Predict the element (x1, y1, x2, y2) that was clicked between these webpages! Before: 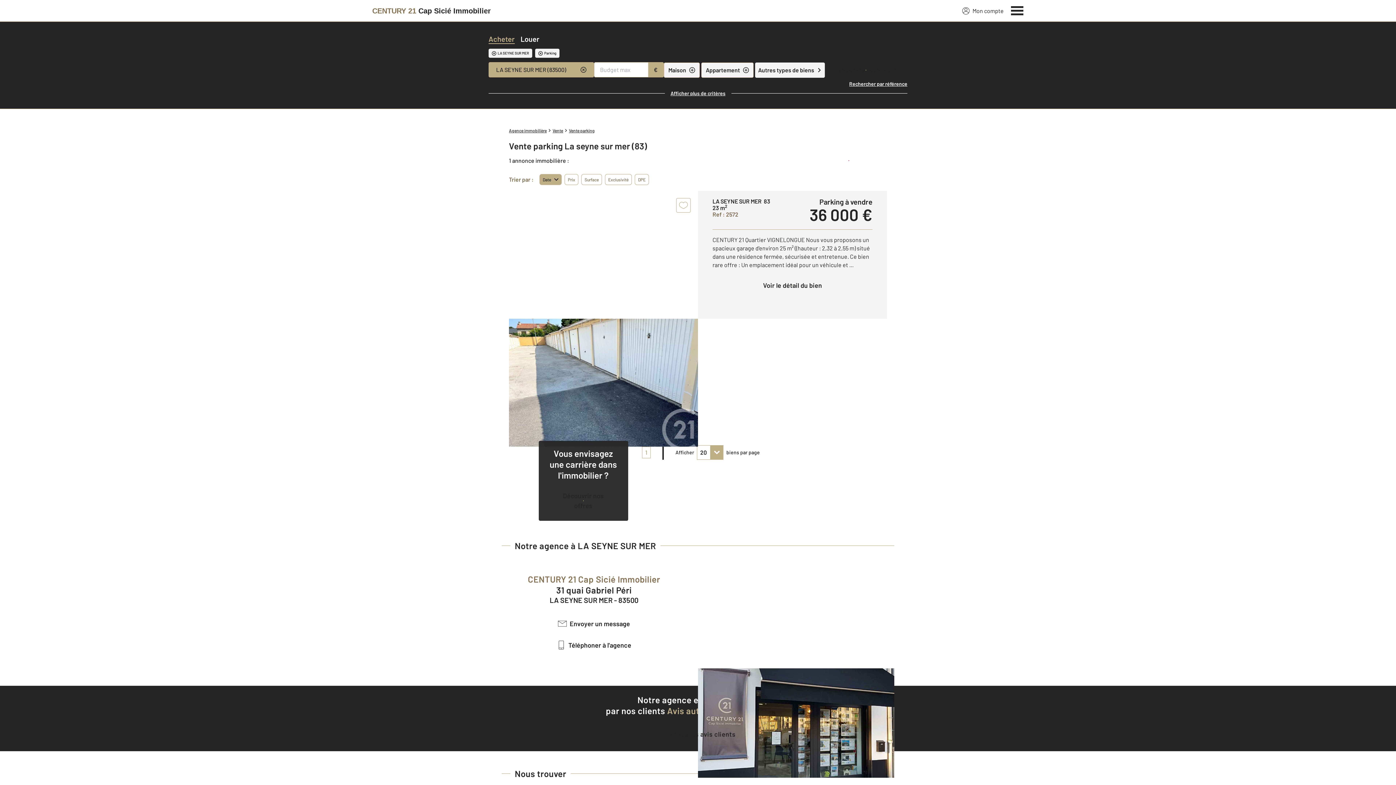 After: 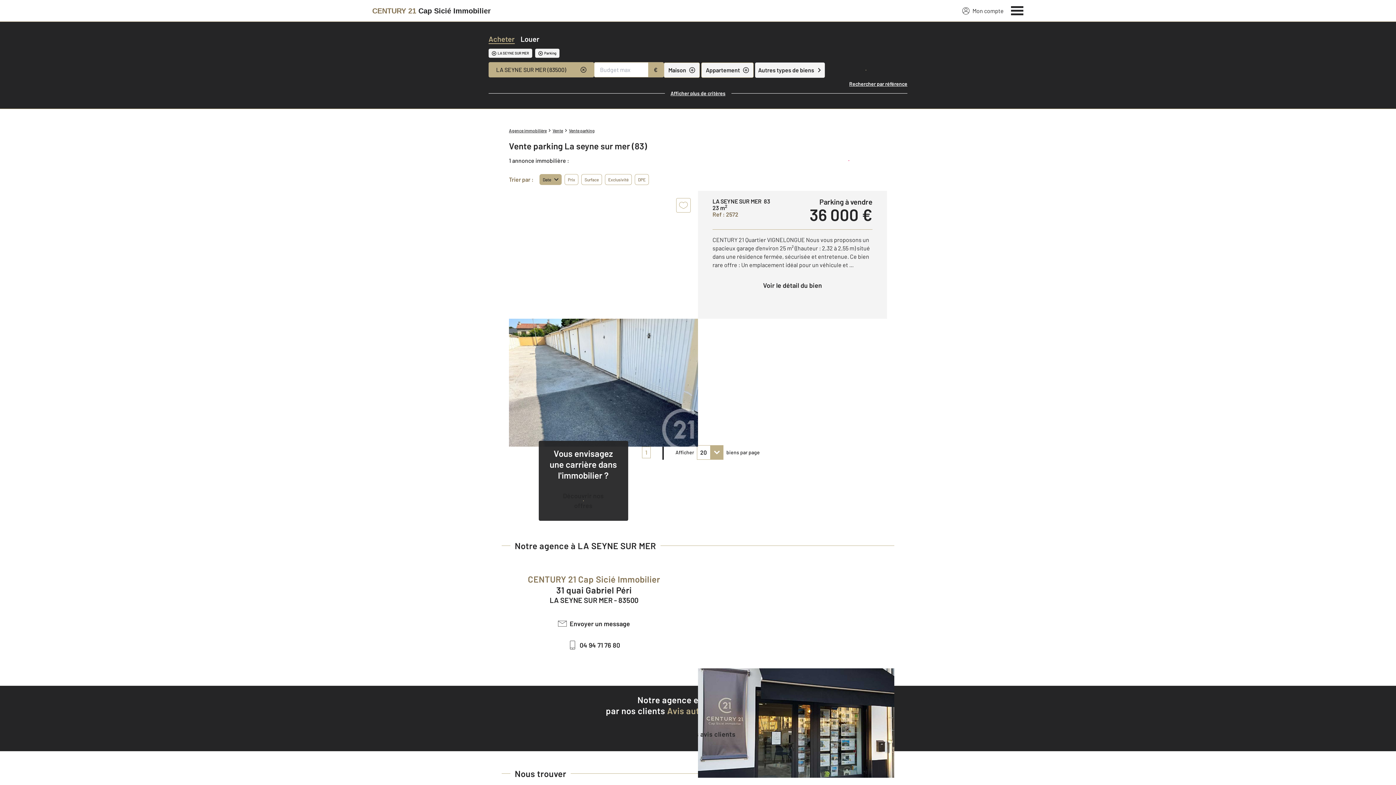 Action: label: Téléphoner à l'agence bbox: (501, 637, 686, 653)